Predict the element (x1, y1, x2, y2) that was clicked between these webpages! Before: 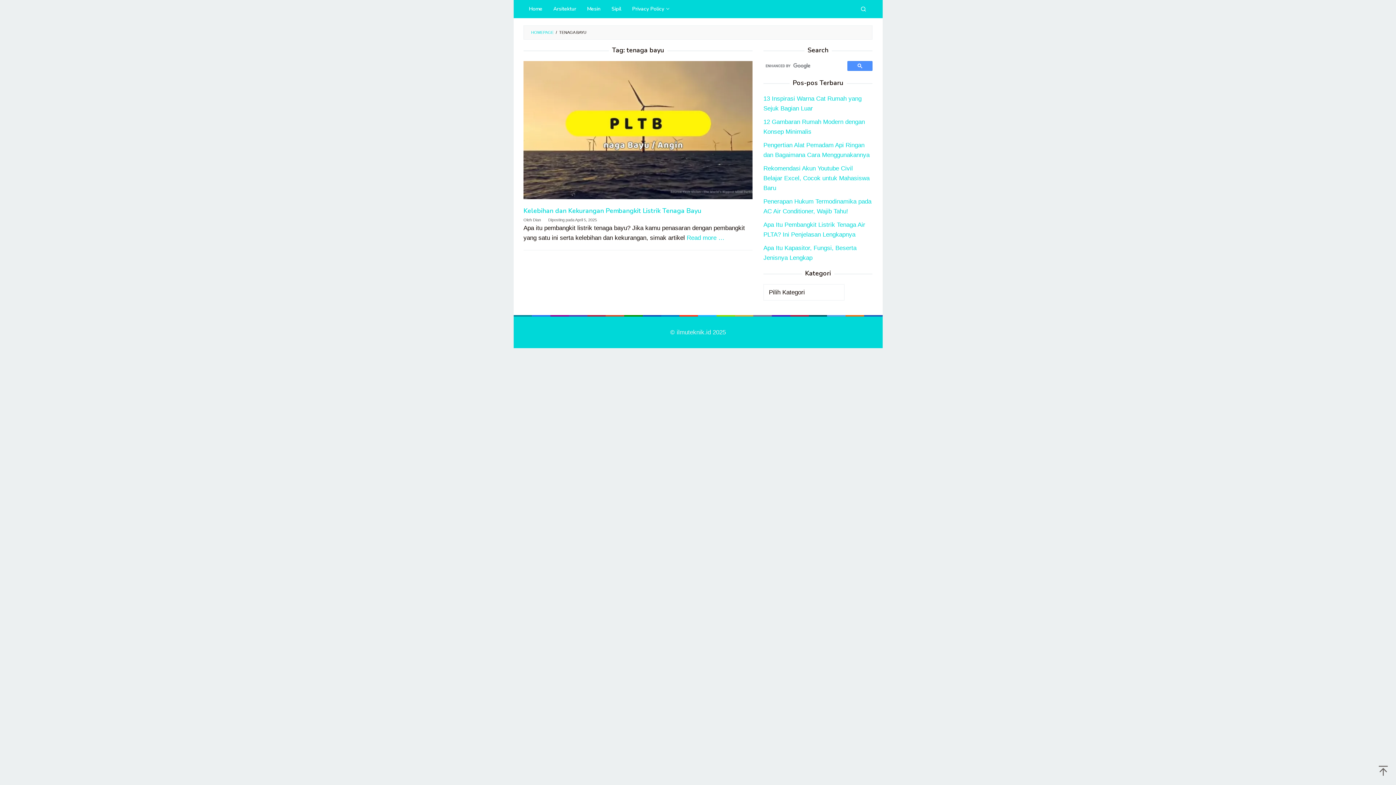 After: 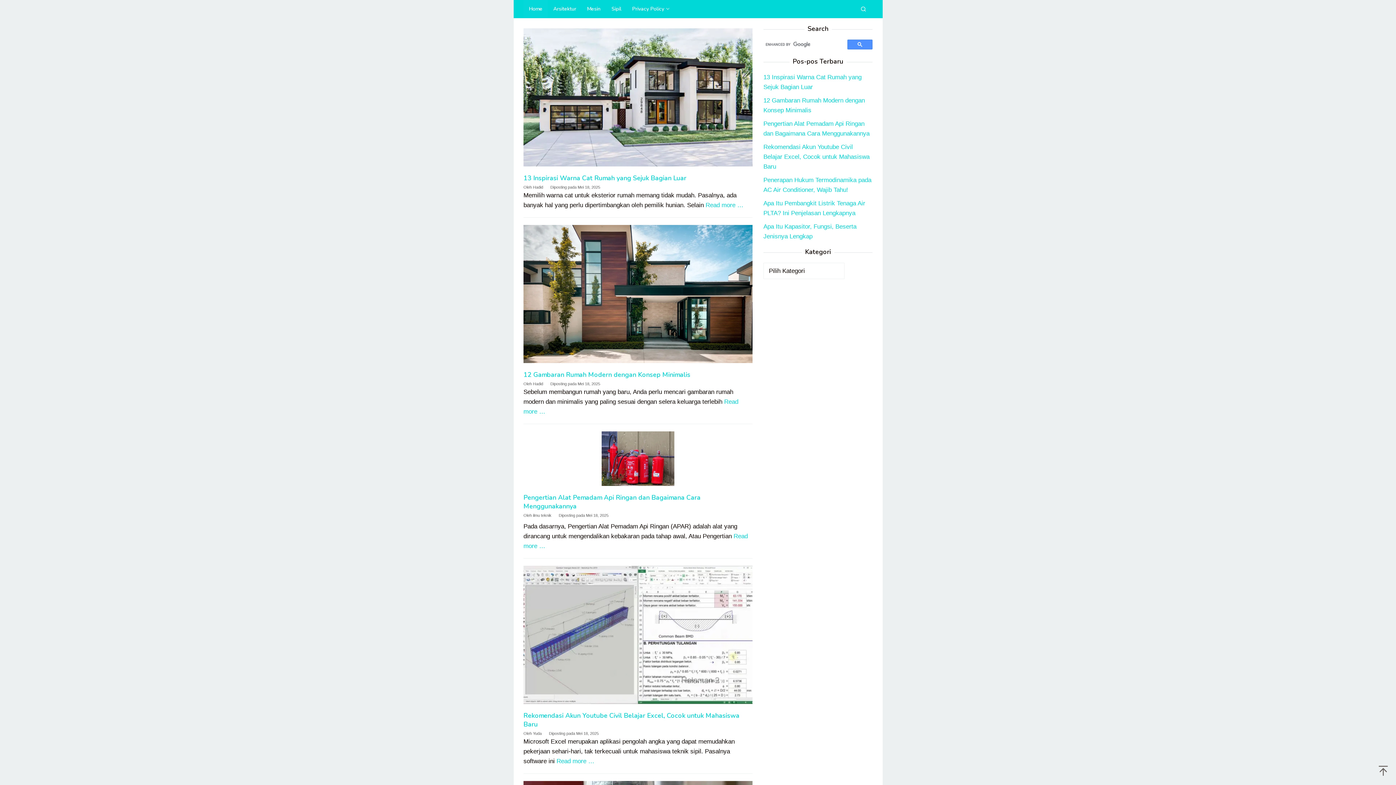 Action: label: Home bbox: (523, 0, 548, 18)